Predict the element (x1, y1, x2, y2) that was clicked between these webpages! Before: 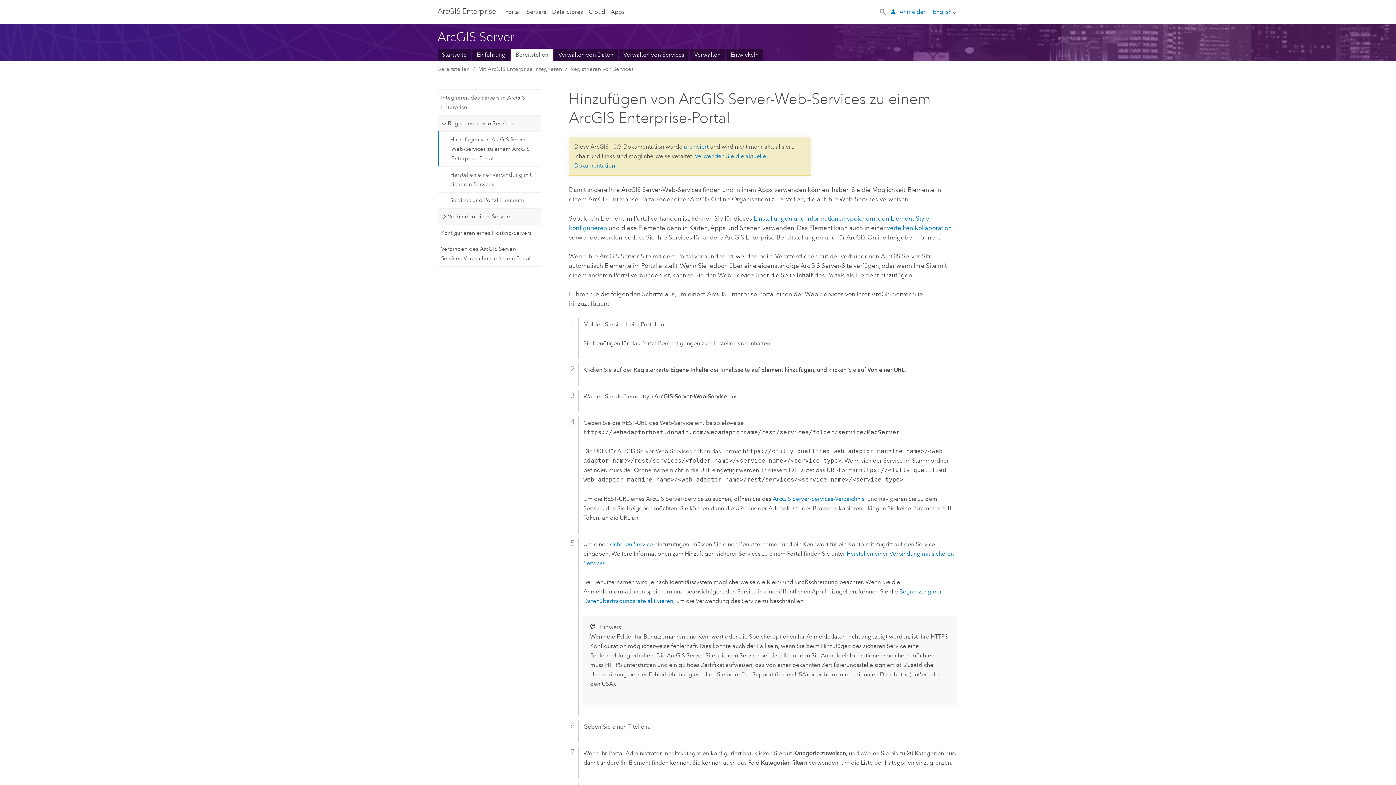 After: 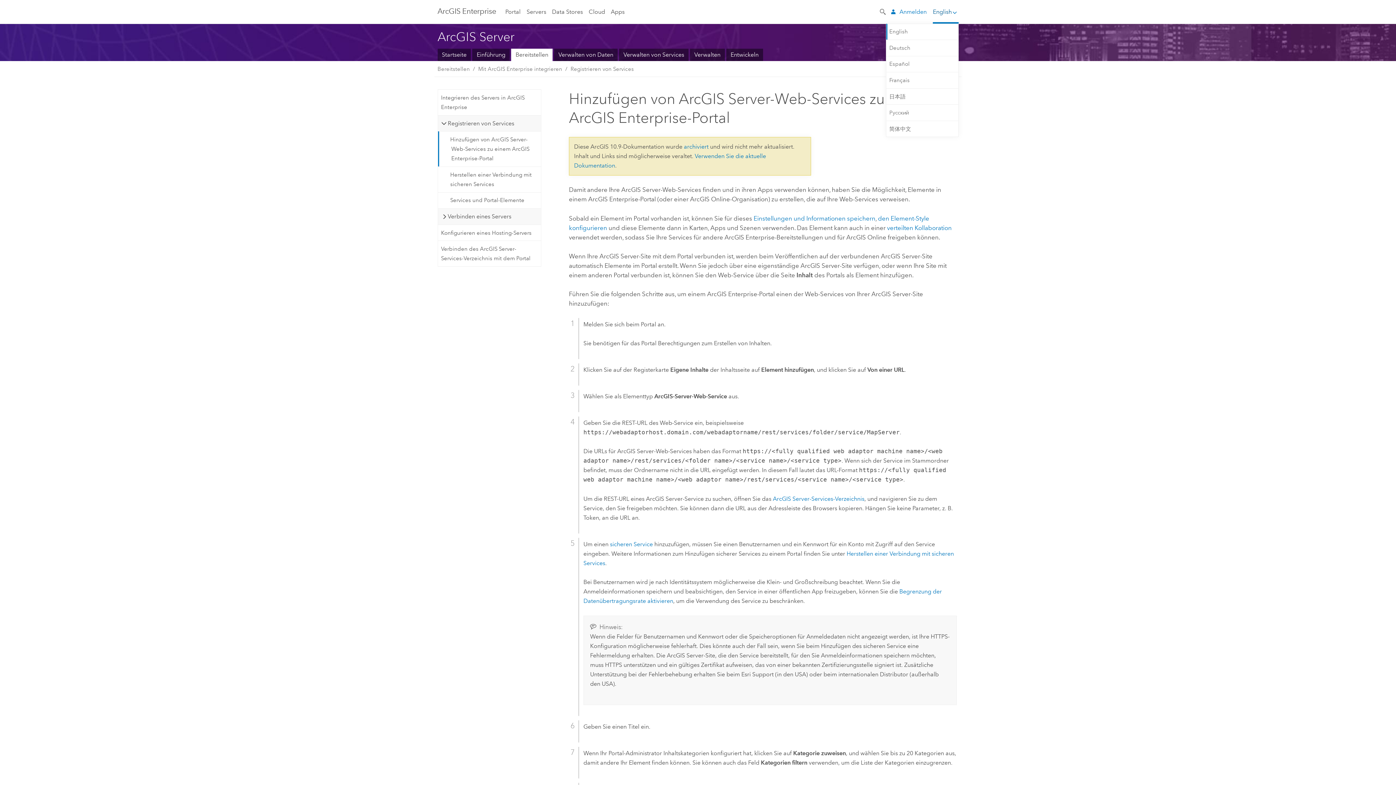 Action: label: English bbox: (933, 8, 952, 15)